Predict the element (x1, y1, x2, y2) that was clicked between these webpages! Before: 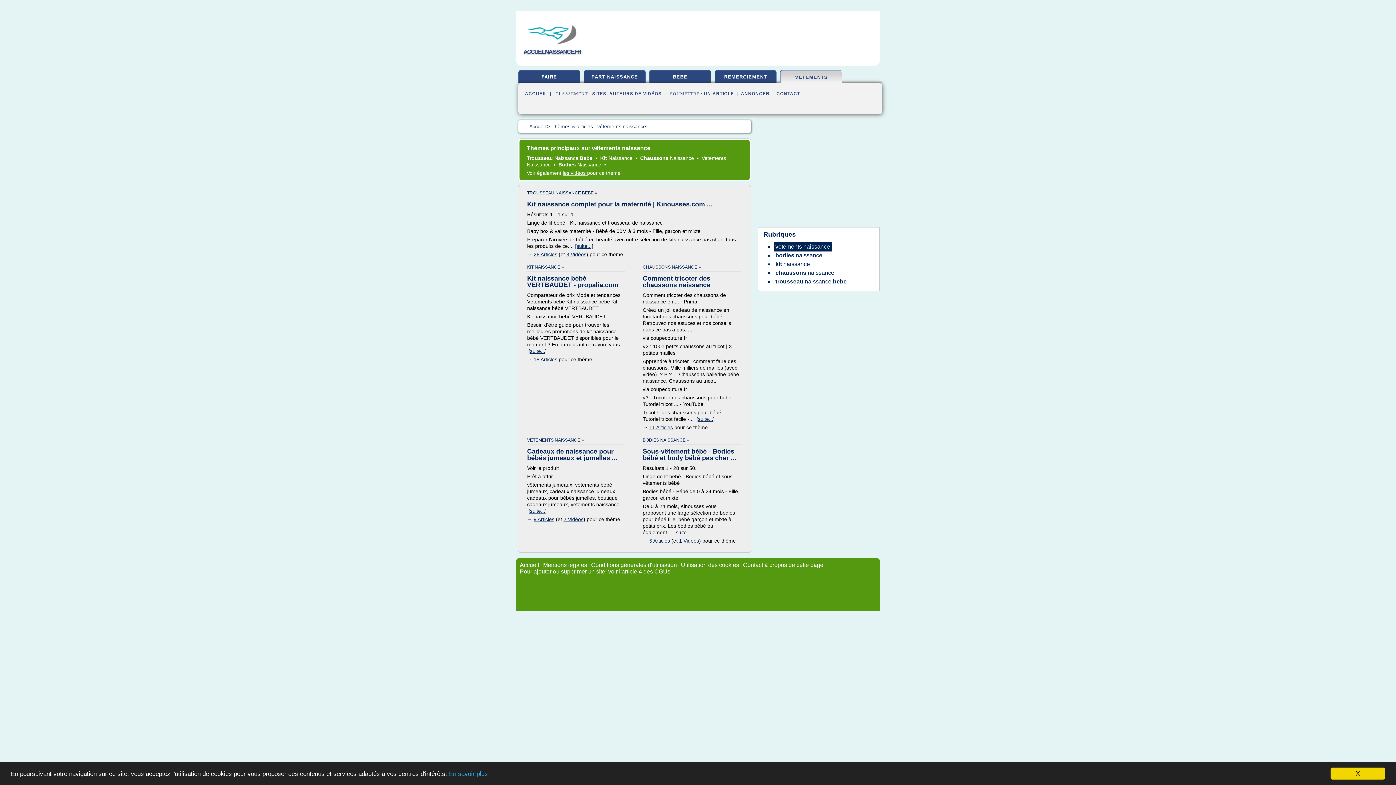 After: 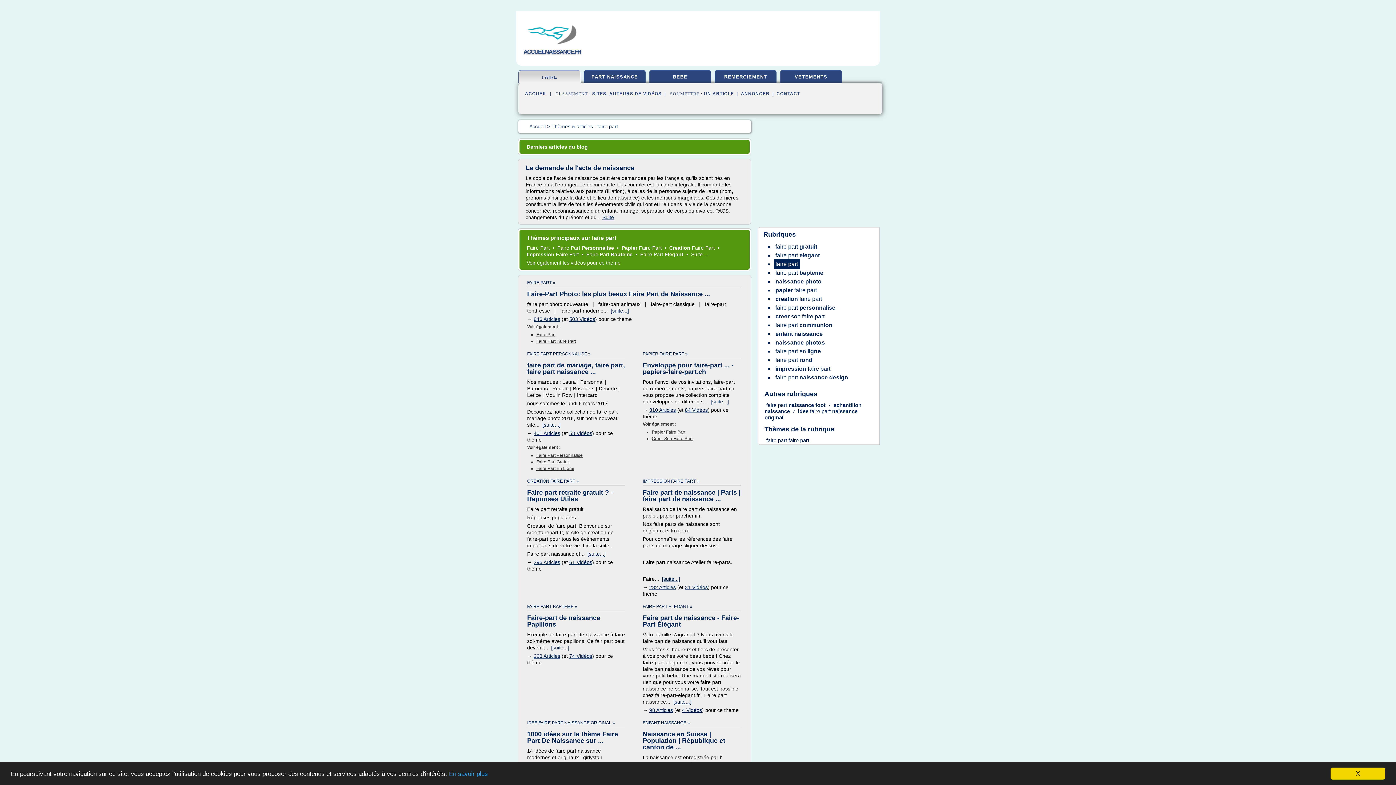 Action: bbox: (523, 43, 580, 49)